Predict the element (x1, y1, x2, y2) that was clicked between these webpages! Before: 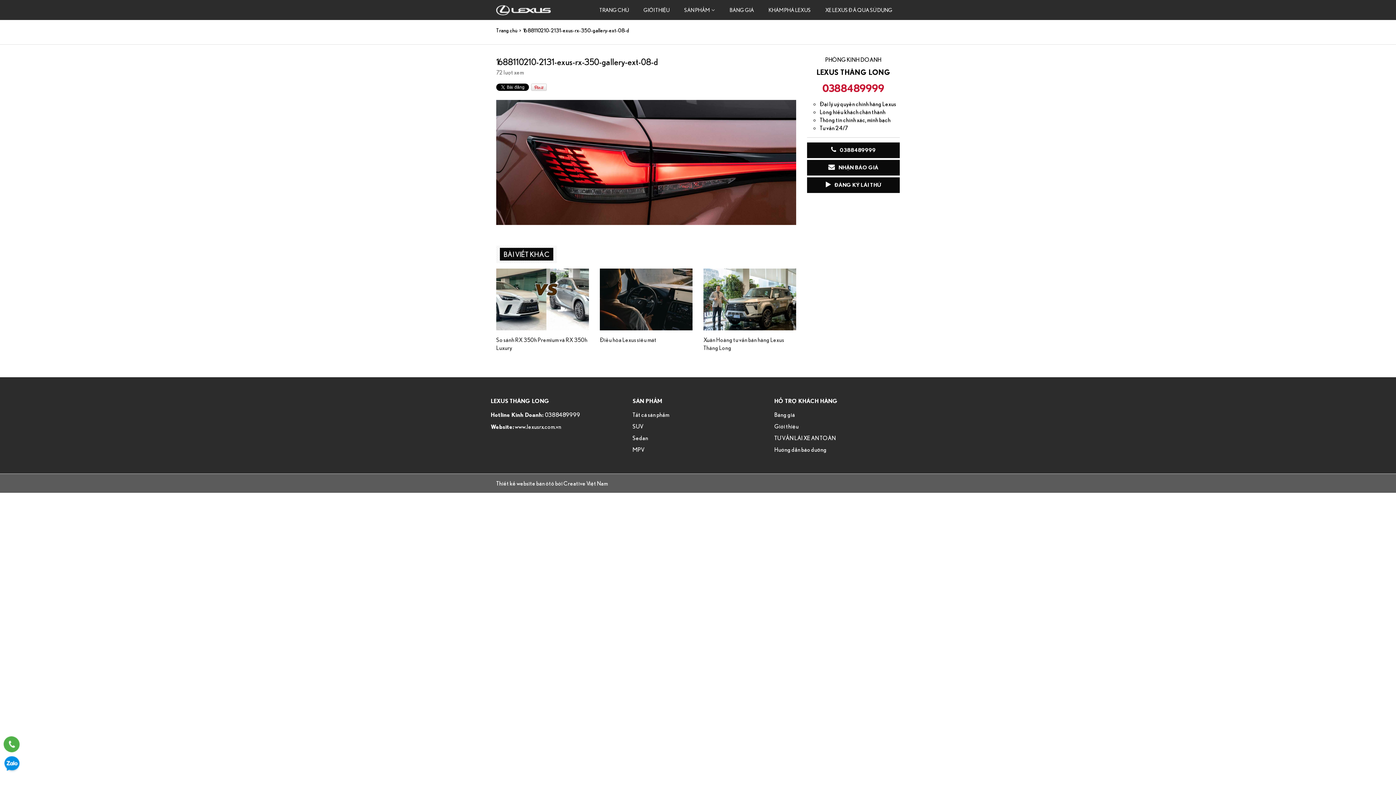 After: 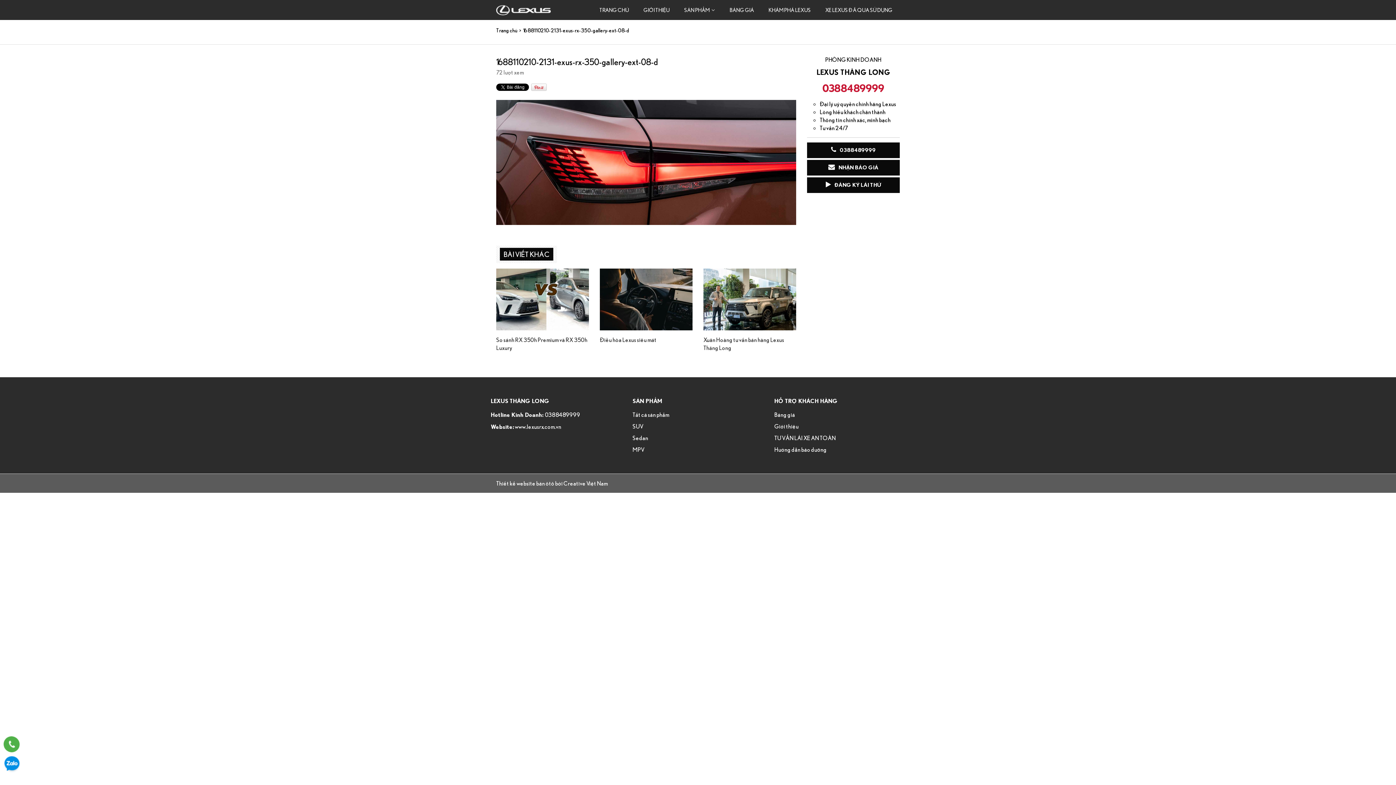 Action: bbox: (3, 736, 19, 752)